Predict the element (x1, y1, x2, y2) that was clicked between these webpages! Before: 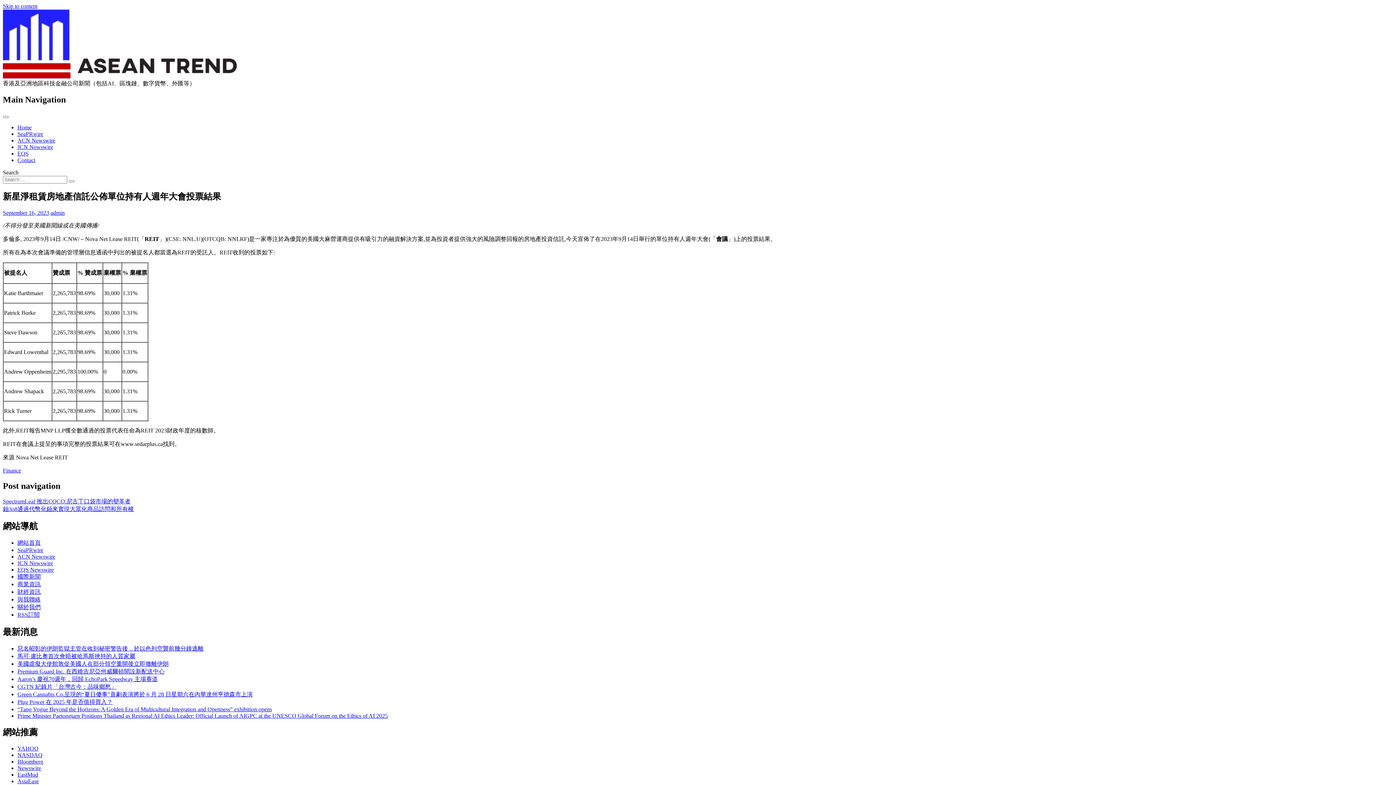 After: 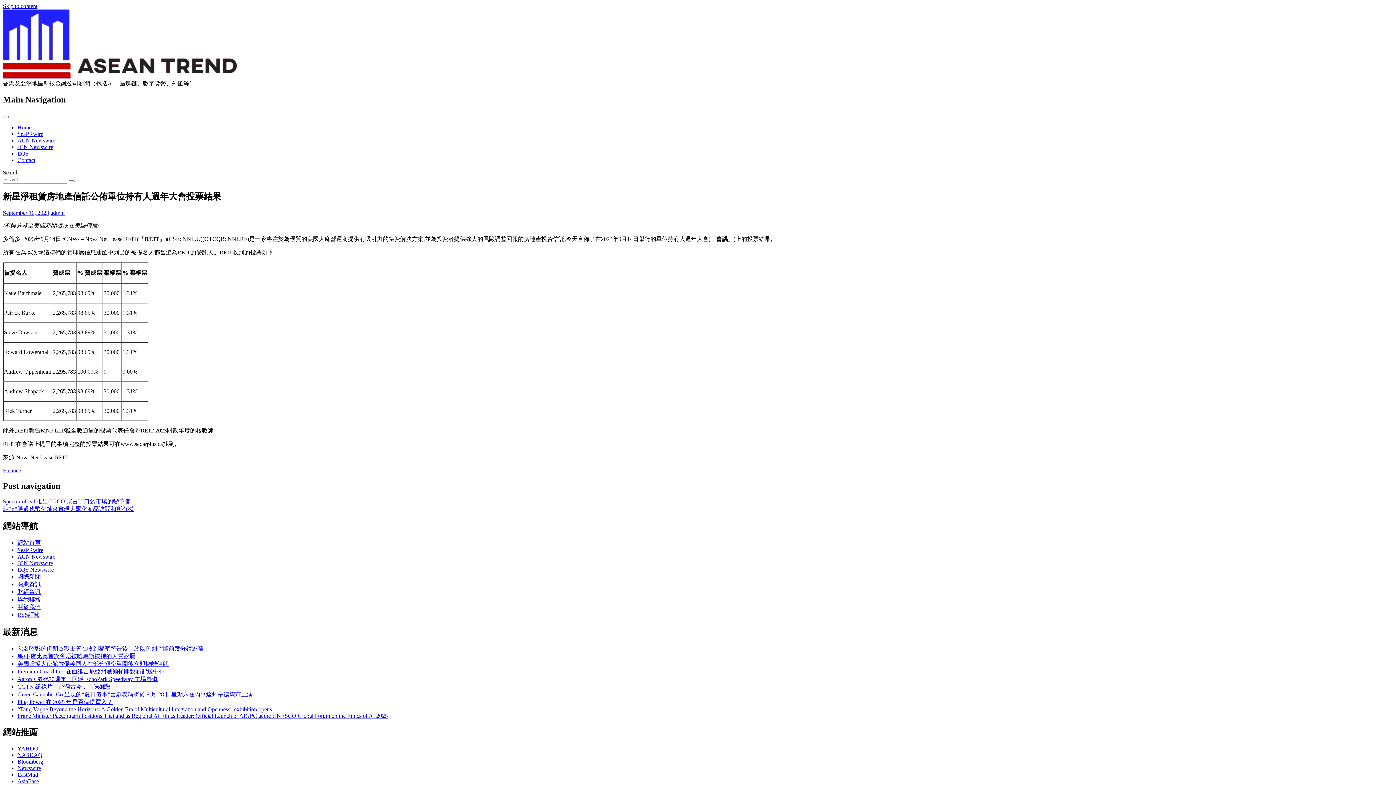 Action: label: September 16, 2023 bbox: (2, 209, 49, 215)